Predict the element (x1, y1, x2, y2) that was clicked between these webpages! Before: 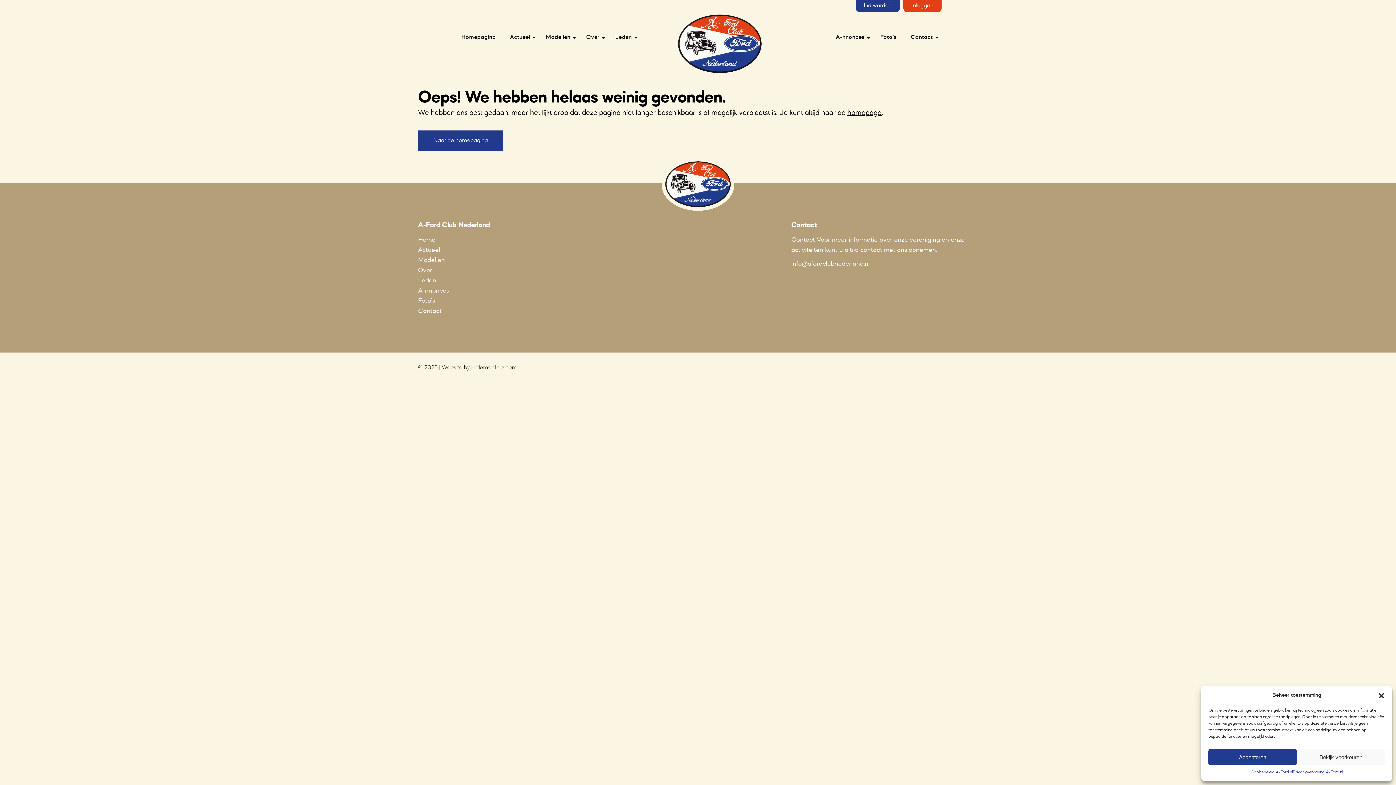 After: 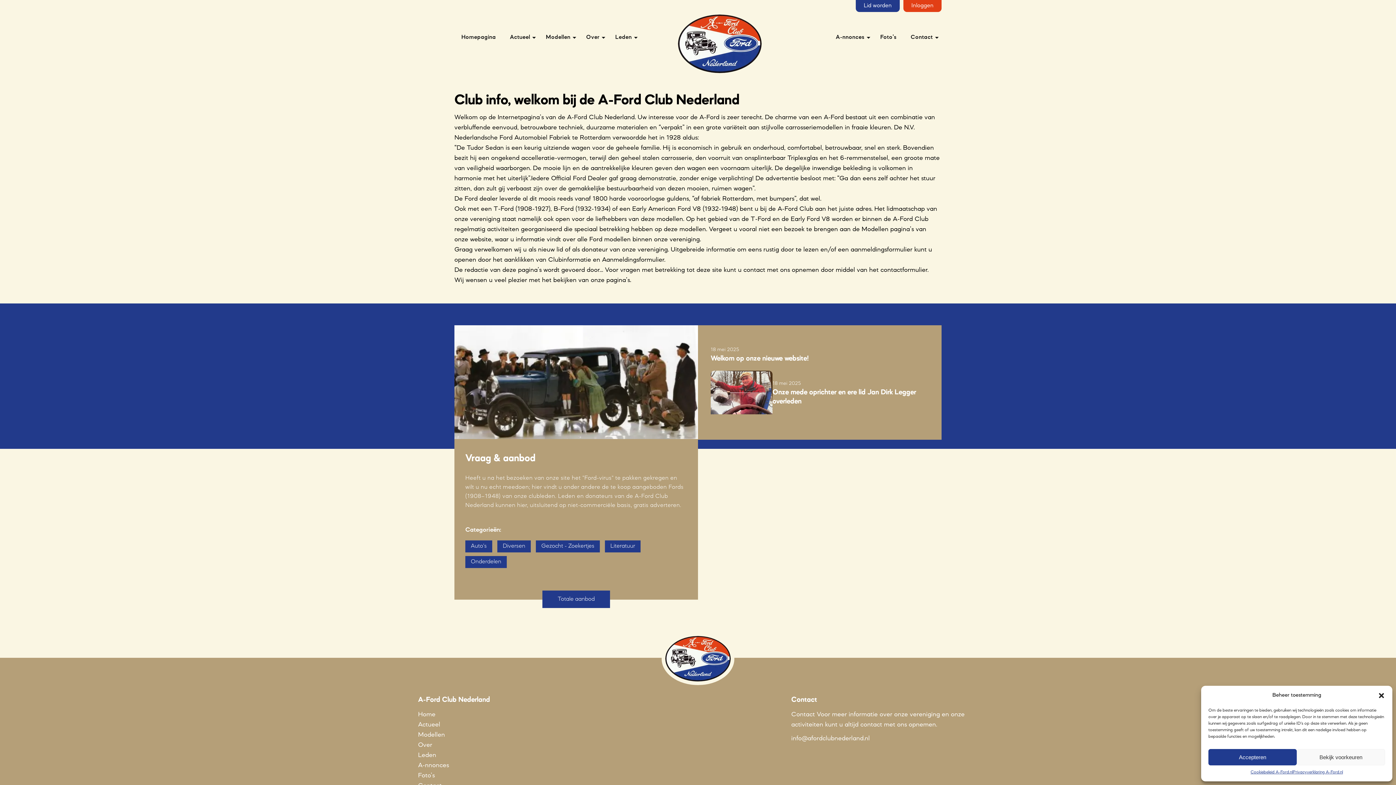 Action: label: Leden bbox: (608, 30, 640, 45)